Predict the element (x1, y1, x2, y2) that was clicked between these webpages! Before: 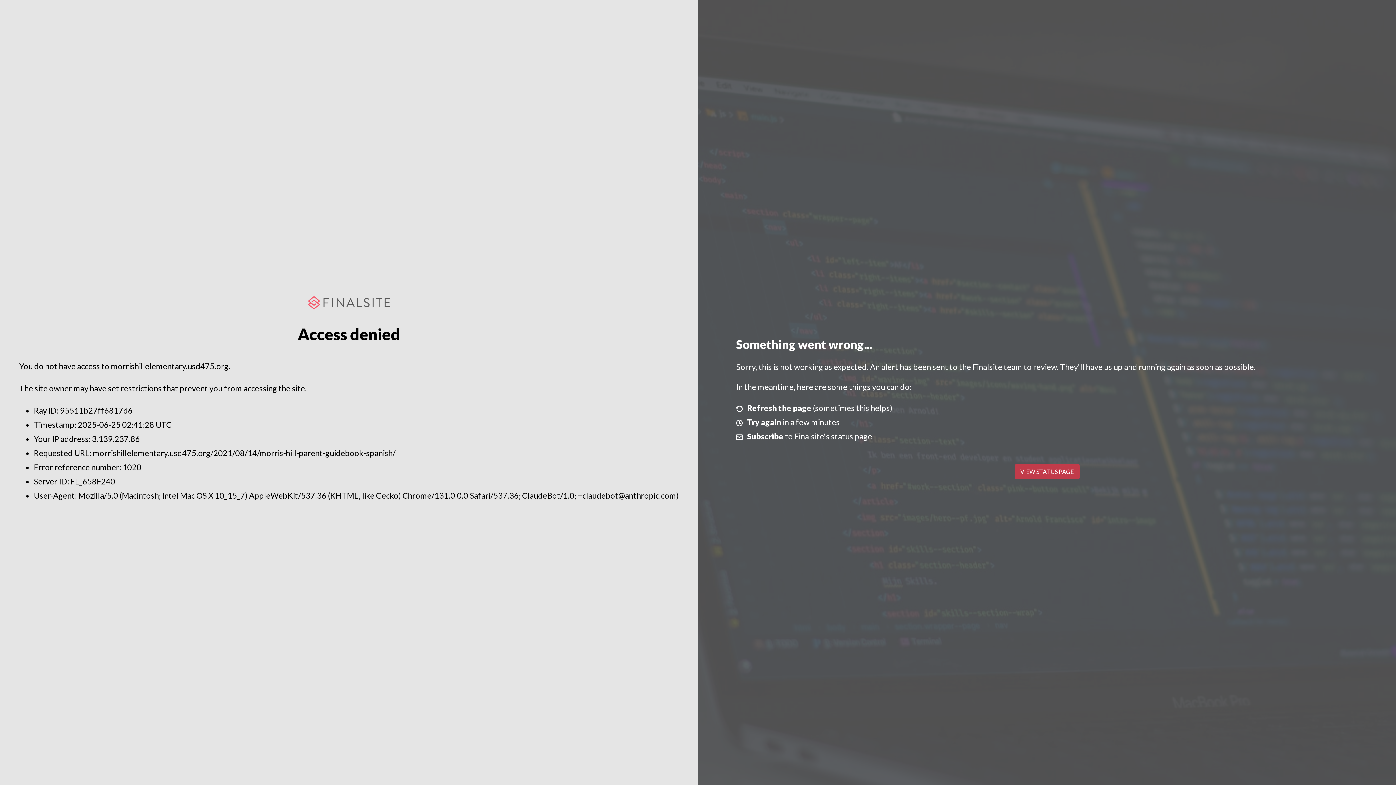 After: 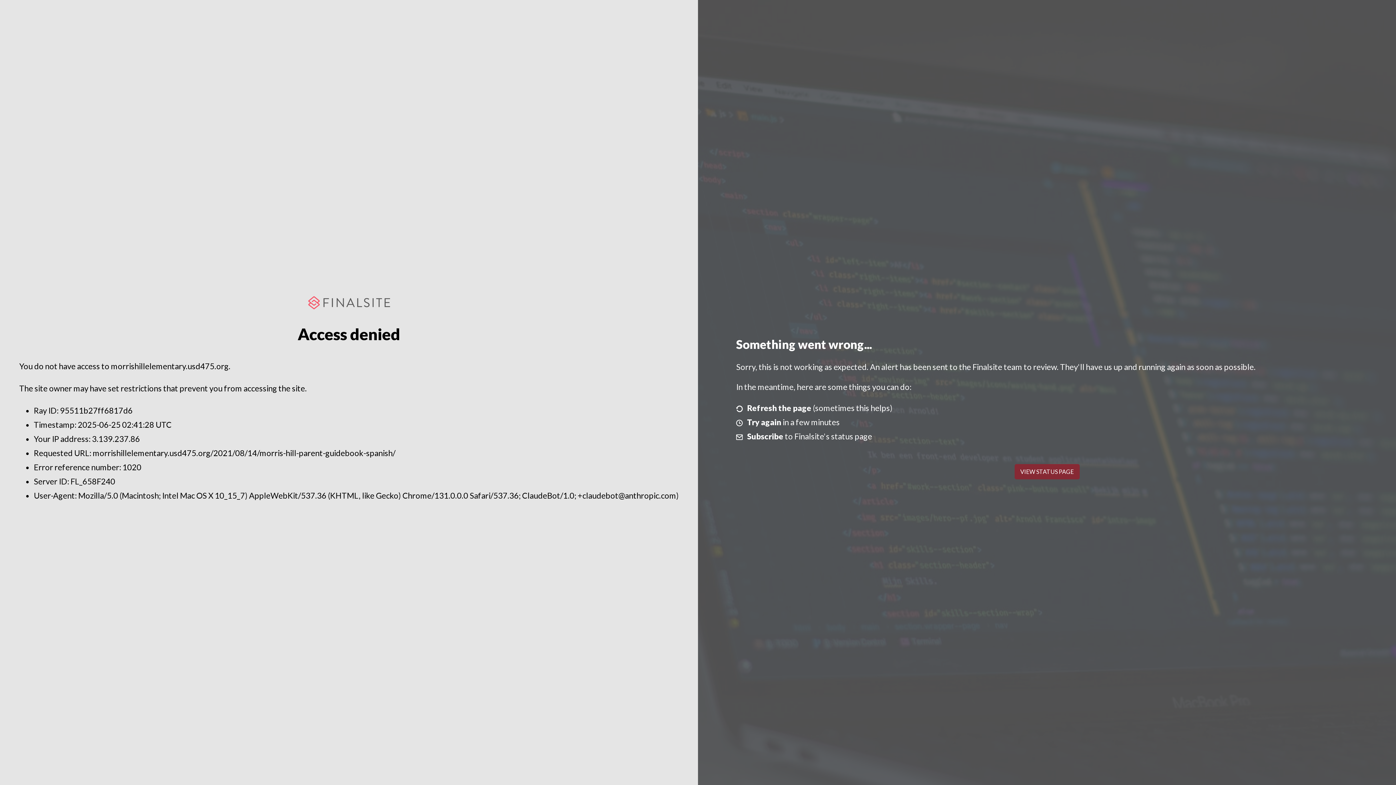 Action: bbox: (1014, 464, 1079, 479) label: VIEW STATUS PAGE